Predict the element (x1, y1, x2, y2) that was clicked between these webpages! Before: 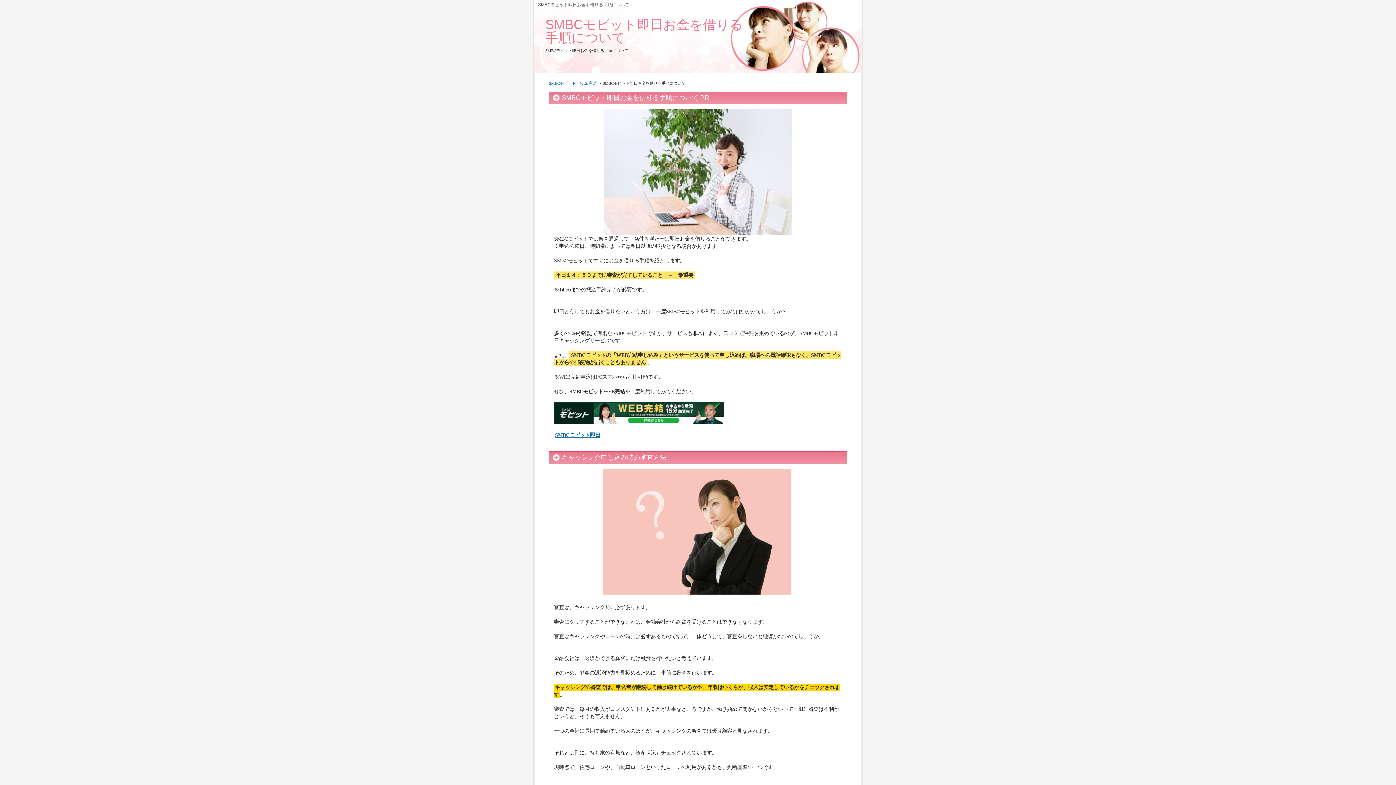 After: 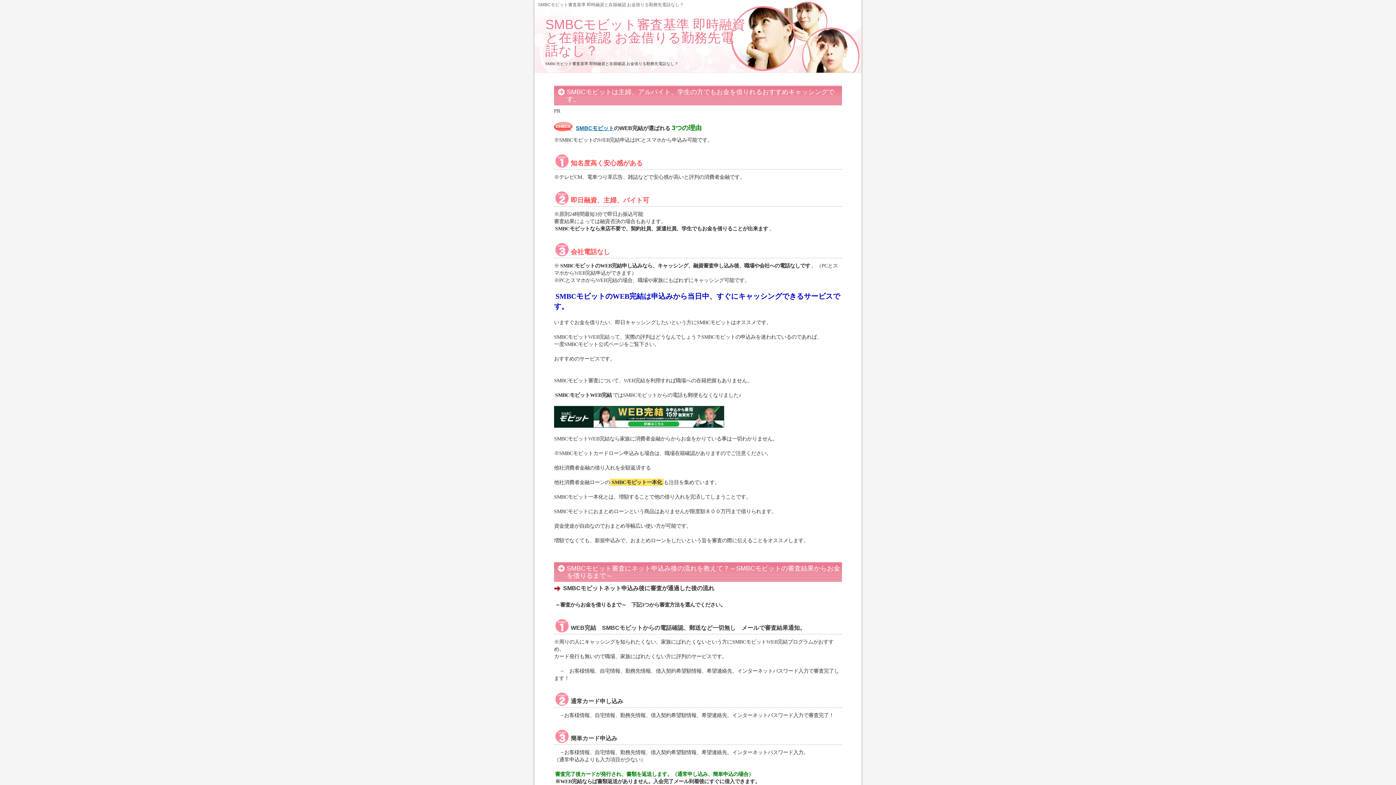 Action: bbox: (555, 432, 600, 438) label: SMBCモビット即日